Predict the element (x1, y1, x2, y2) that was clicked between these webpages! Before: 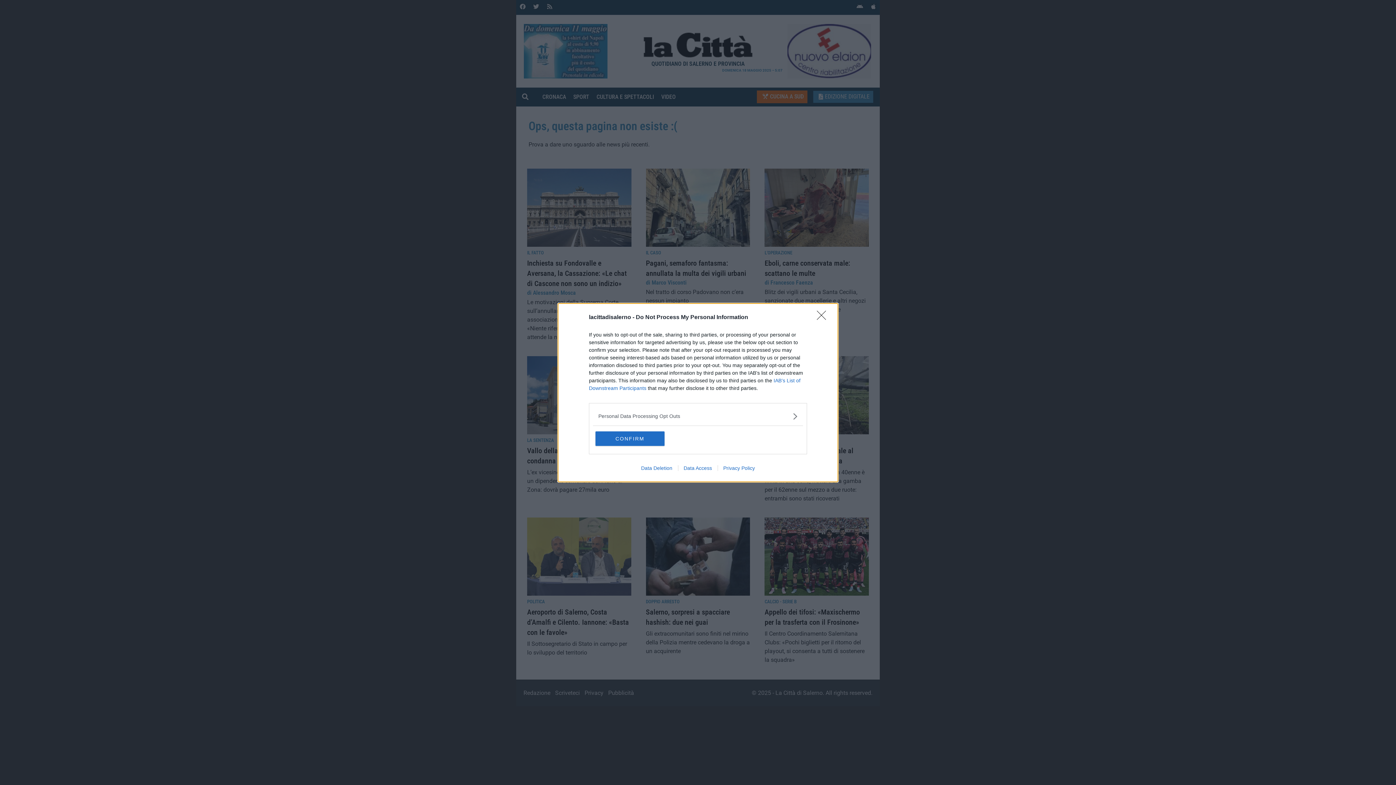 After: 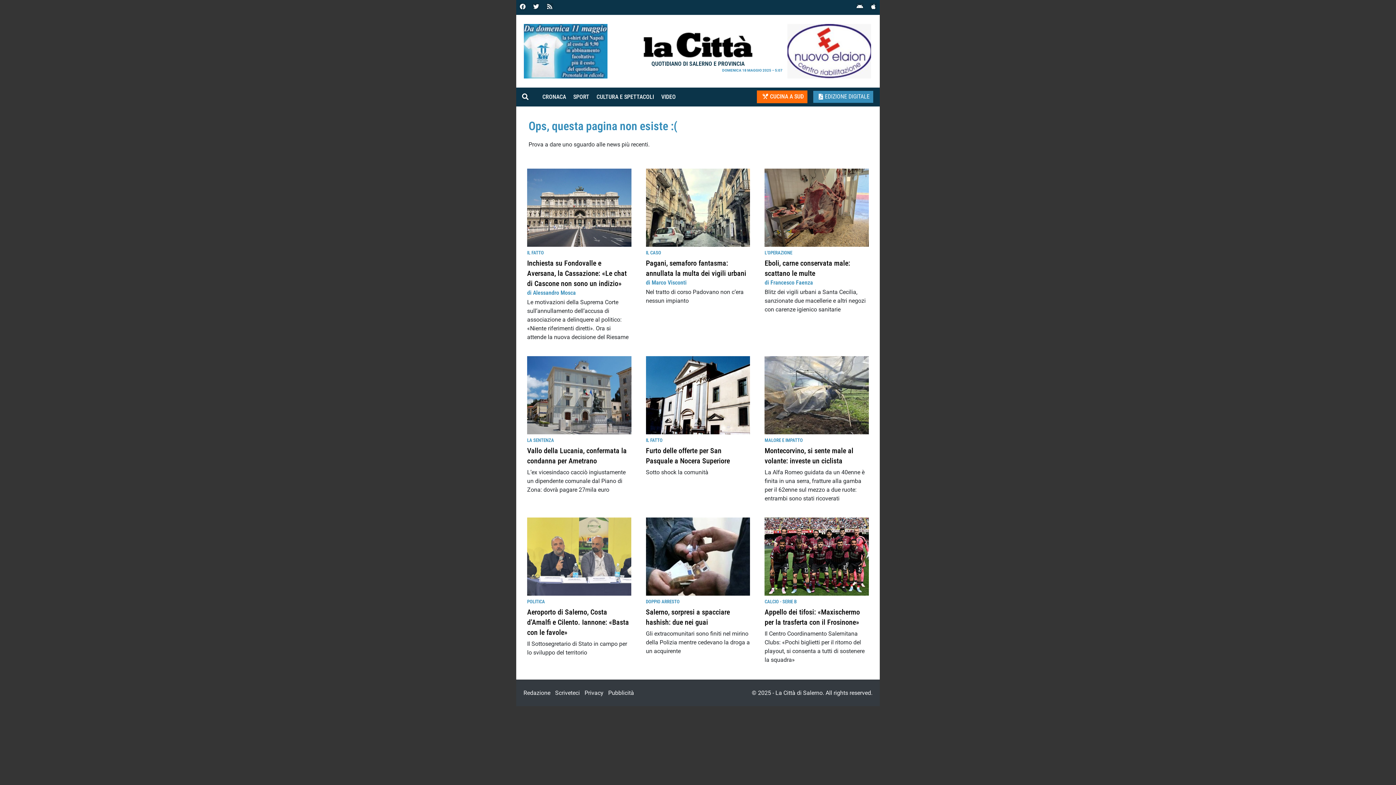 Action: bbox: (817, 310, 830, 324) label: Close